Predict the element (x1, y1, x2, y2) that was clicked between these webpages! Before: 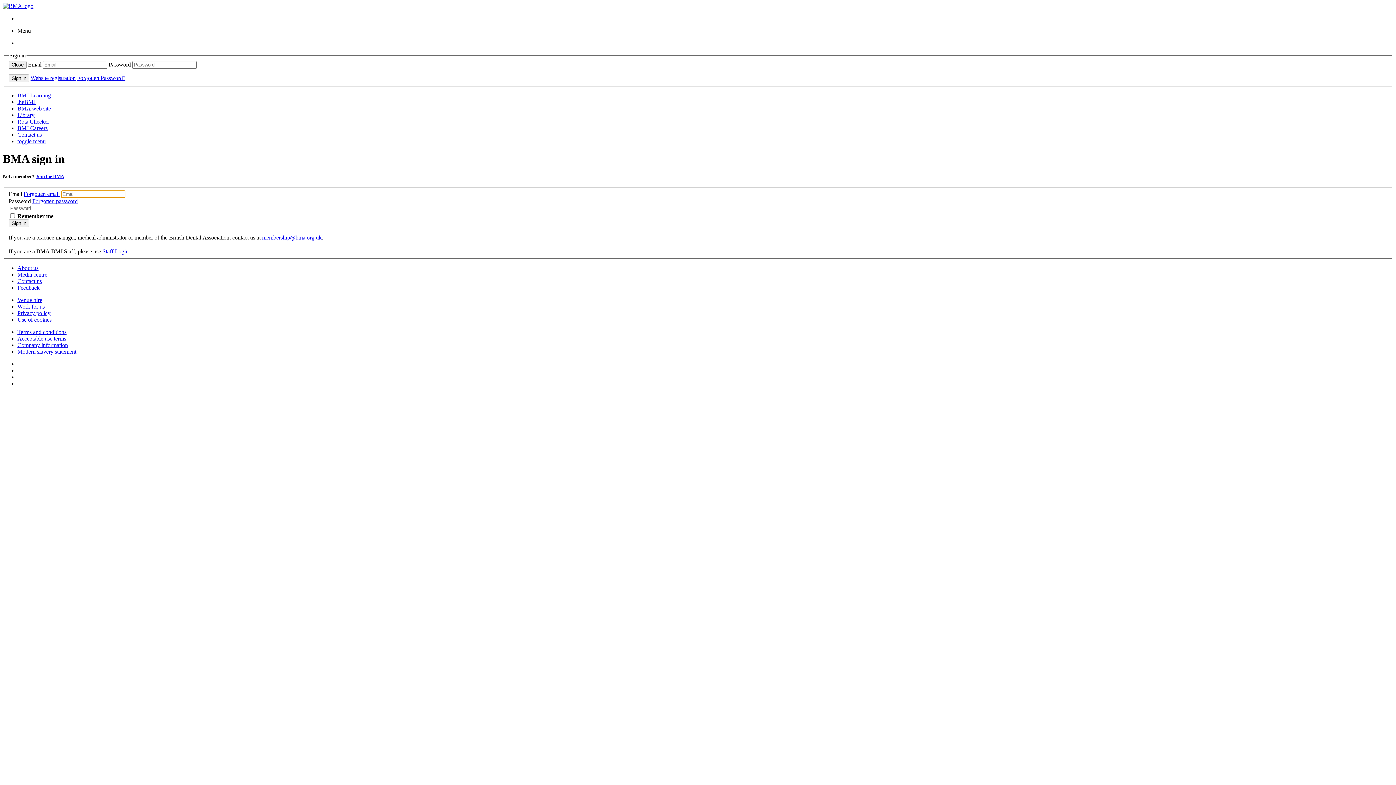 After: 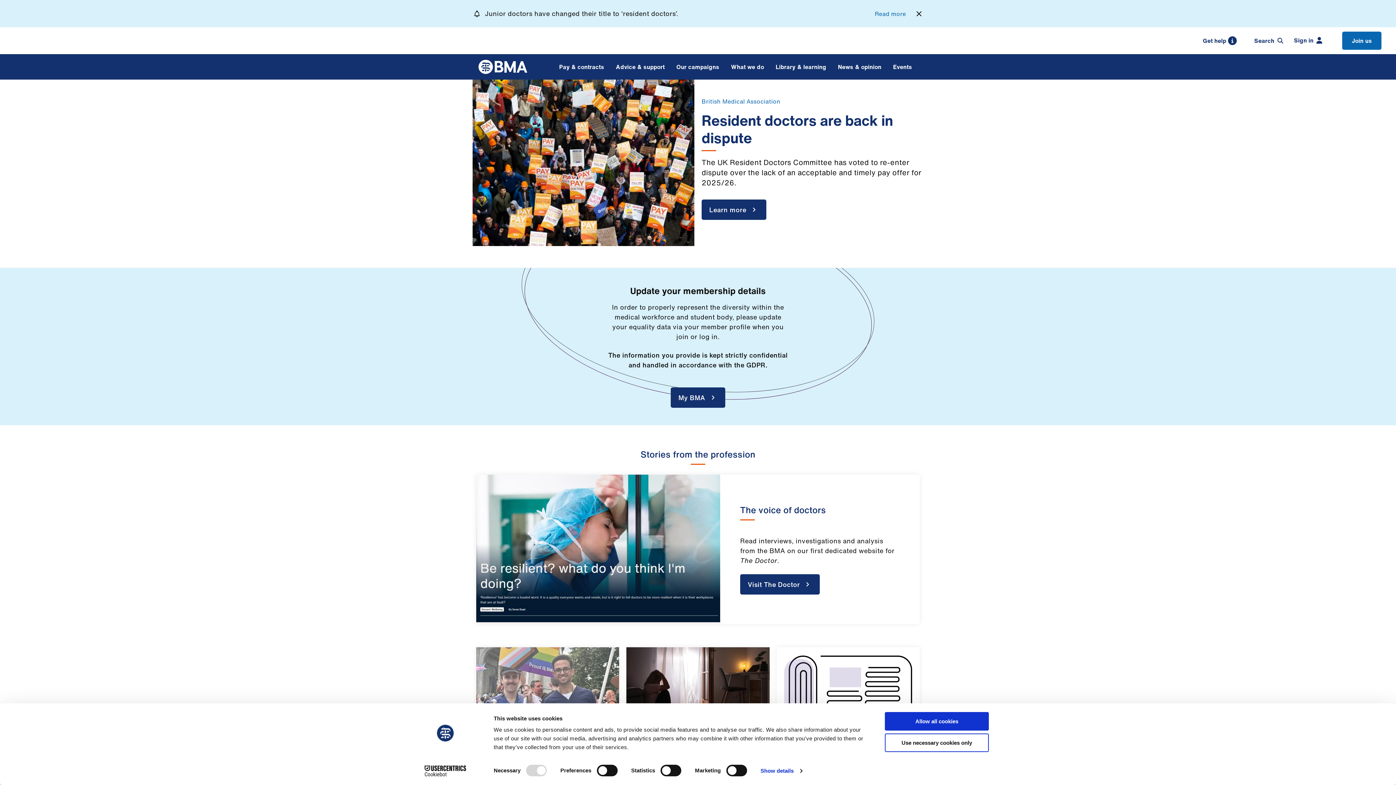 Action: bbox: (2, 2, 33, 9)